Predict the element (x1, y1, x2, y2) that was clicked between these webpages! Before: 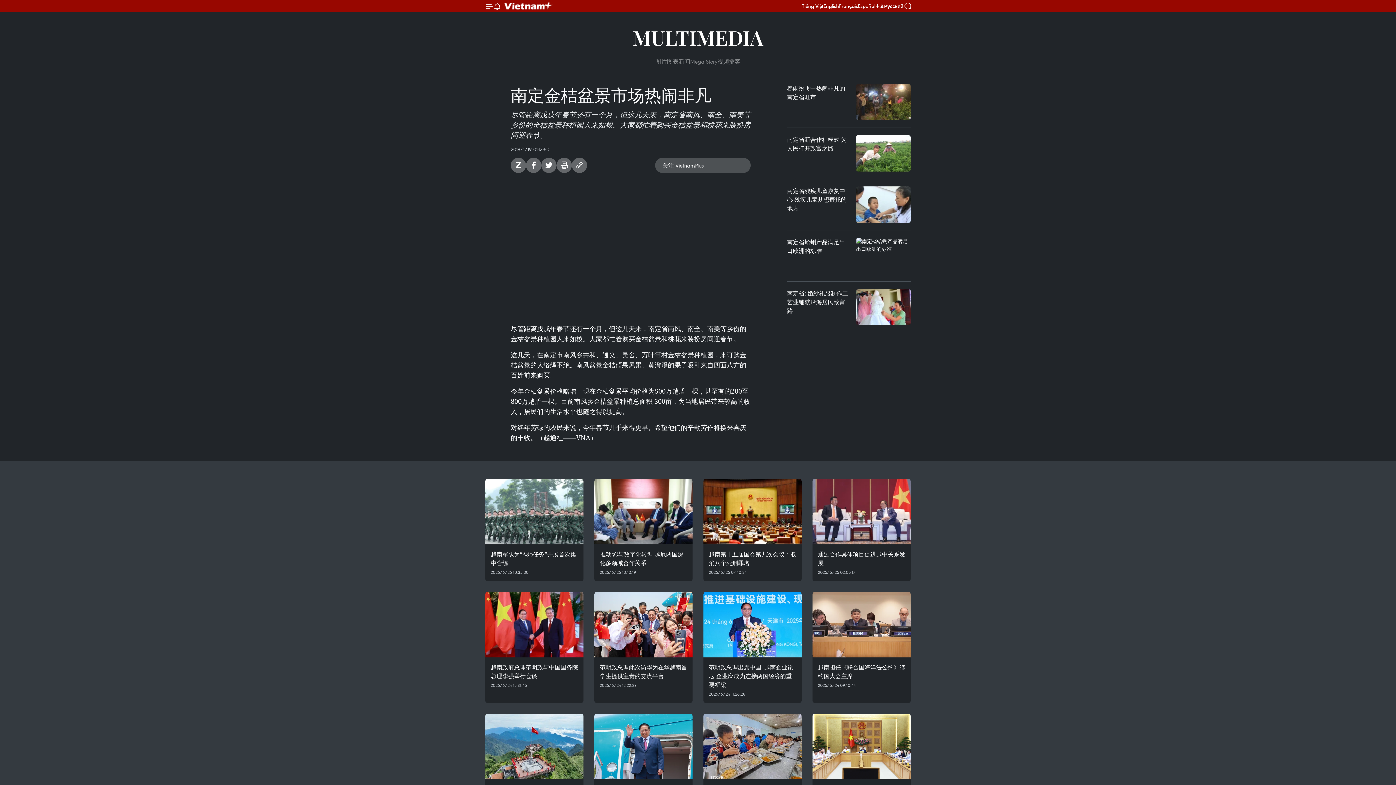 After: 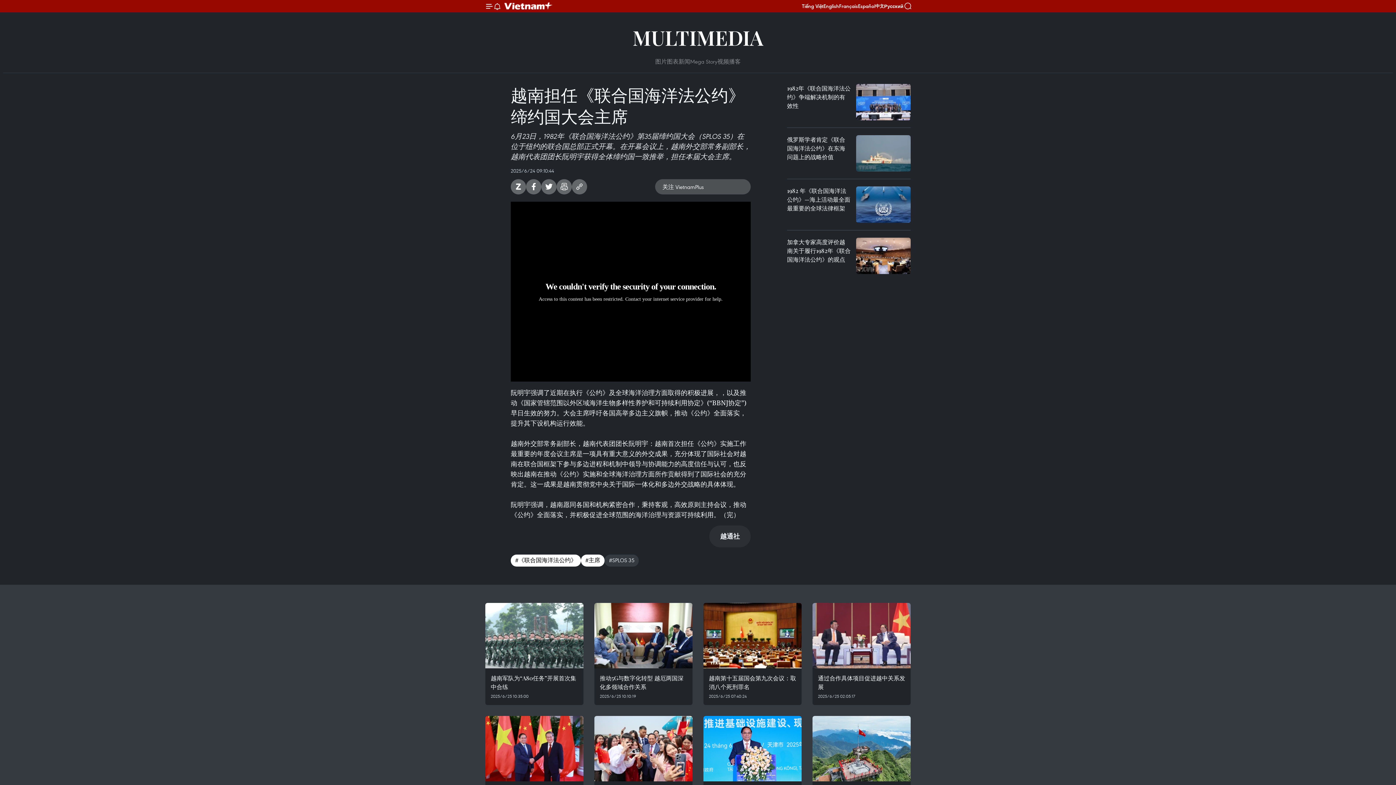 Action: label: 越南担任《联合国海洋法公约》缔约国大会主席 bbox: (812, 657, 910, 682)